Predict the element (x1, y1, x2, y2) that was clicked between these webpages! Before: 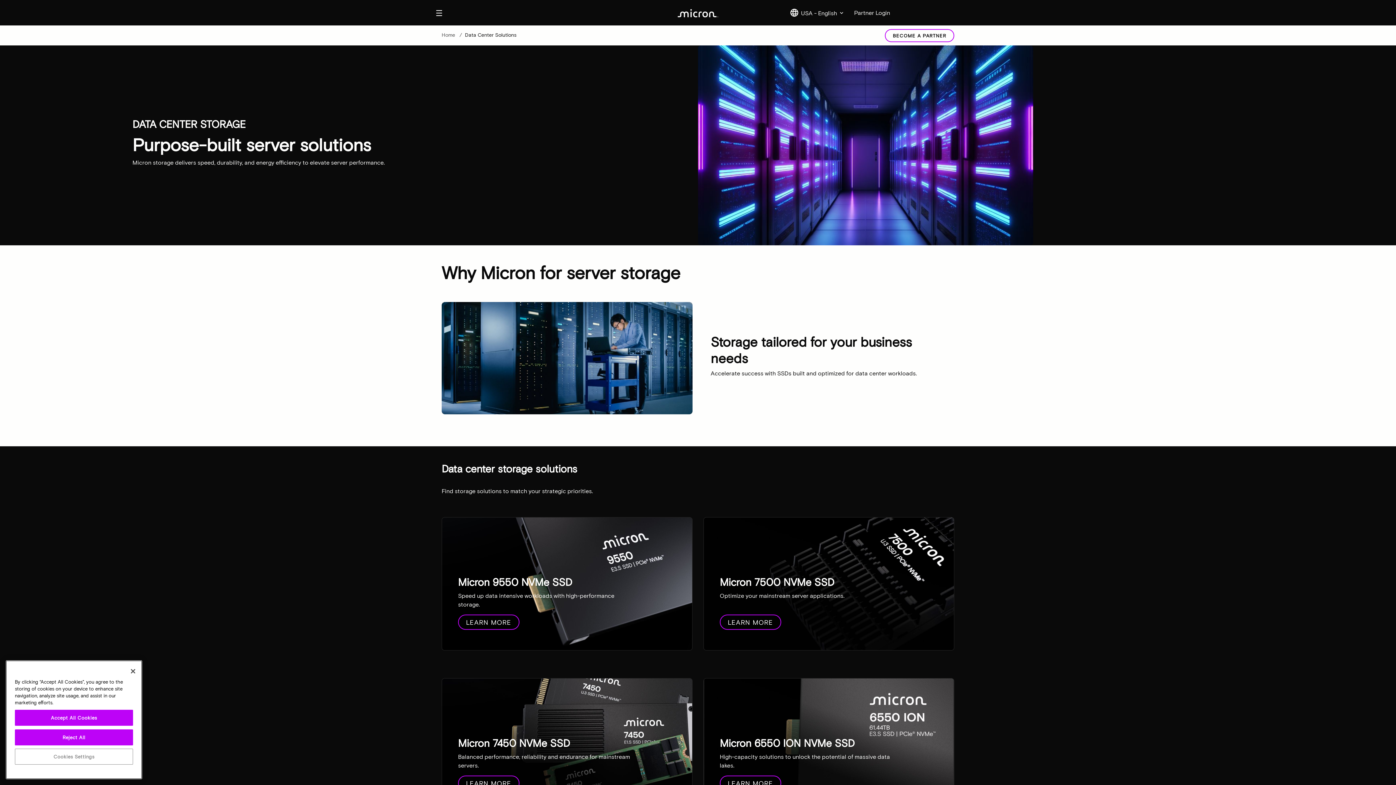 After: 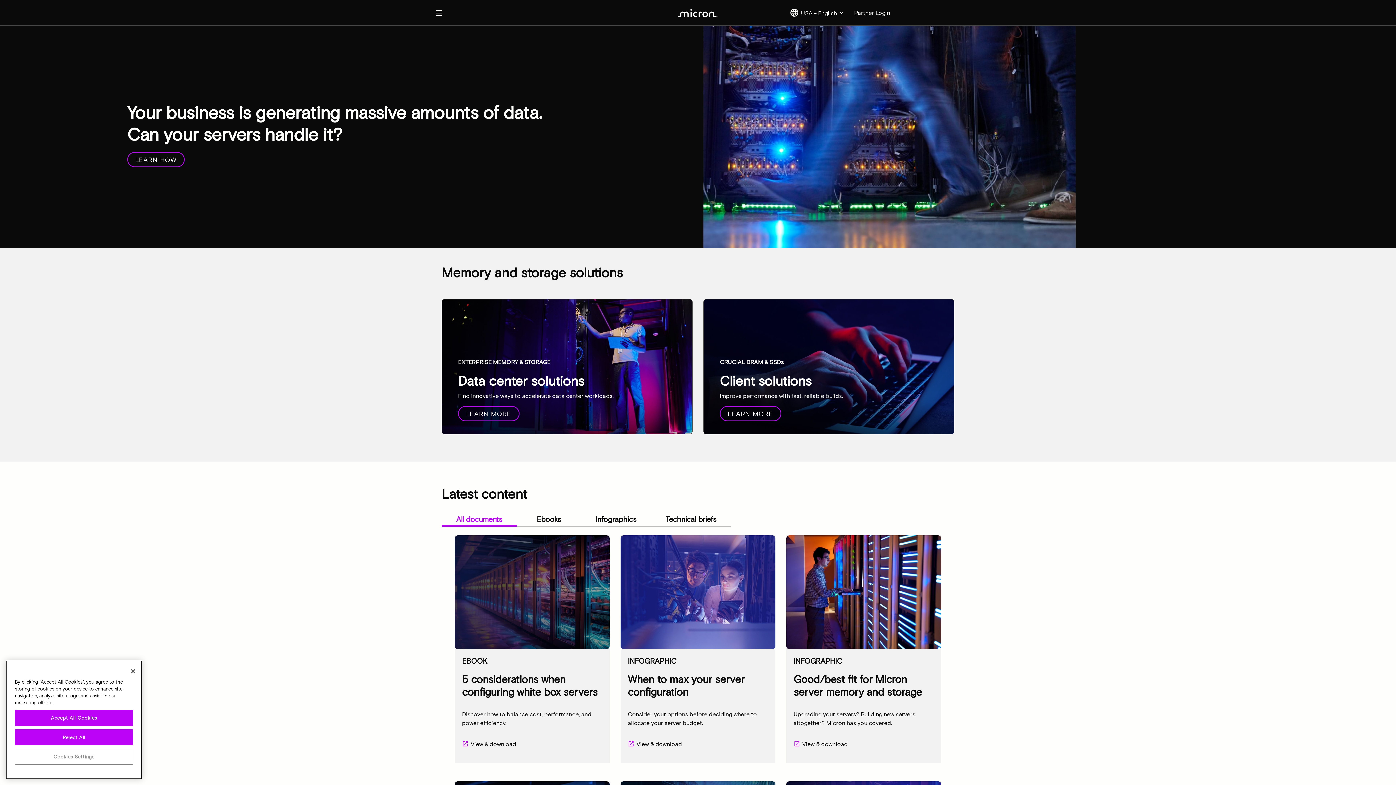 Action: bbox: (441, 31, 456, 37) label: Home 